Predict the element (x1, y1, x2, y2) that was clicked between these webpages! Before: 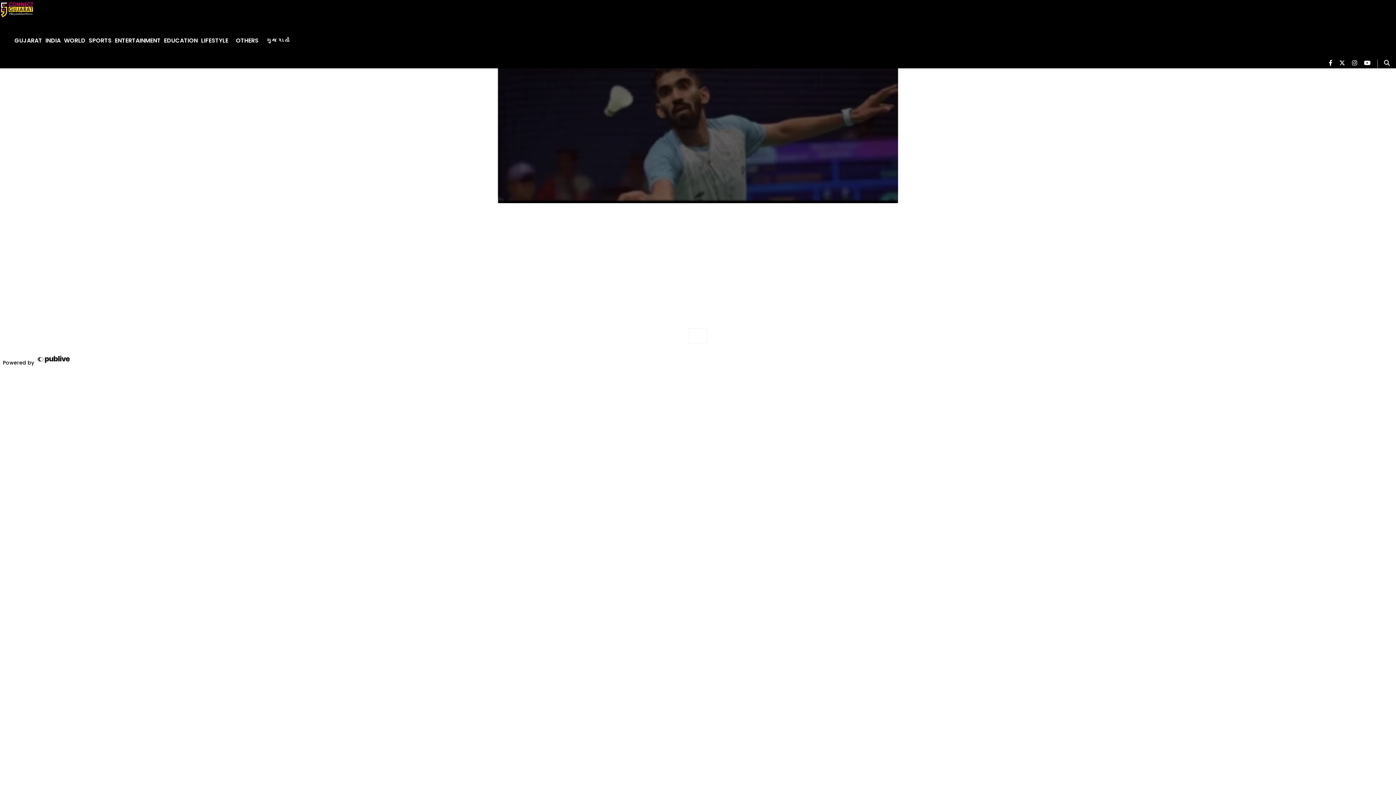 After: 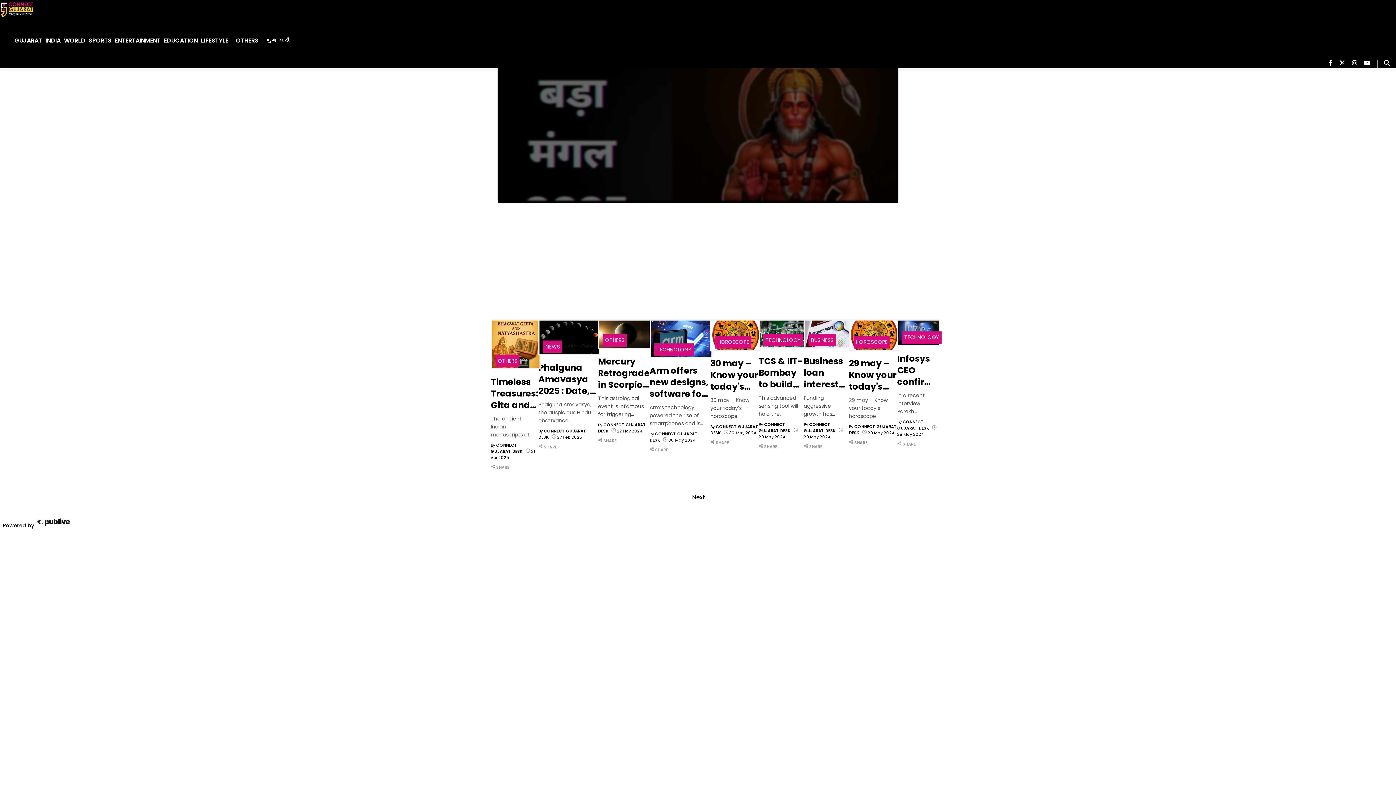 Action: label: Others bbox: (236, 28, 258, 53)